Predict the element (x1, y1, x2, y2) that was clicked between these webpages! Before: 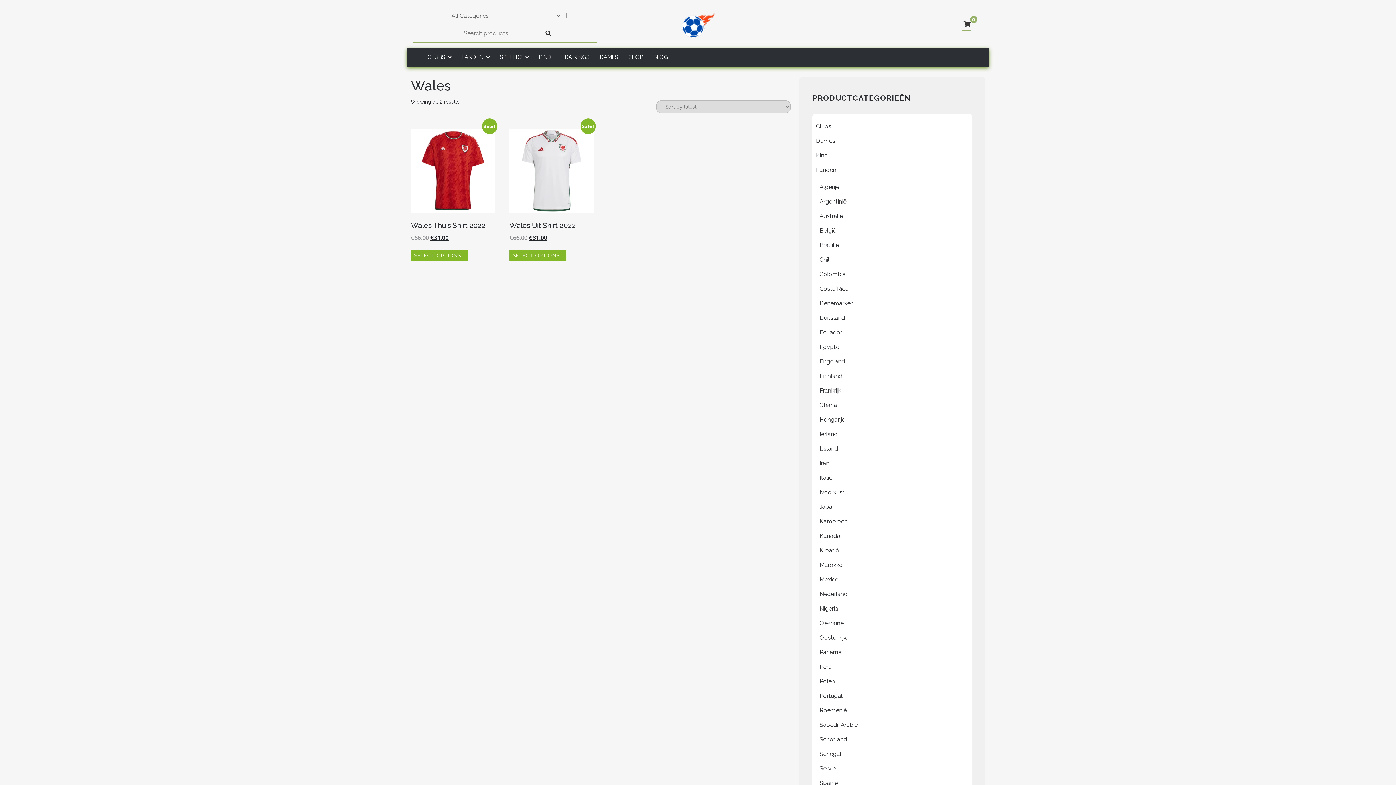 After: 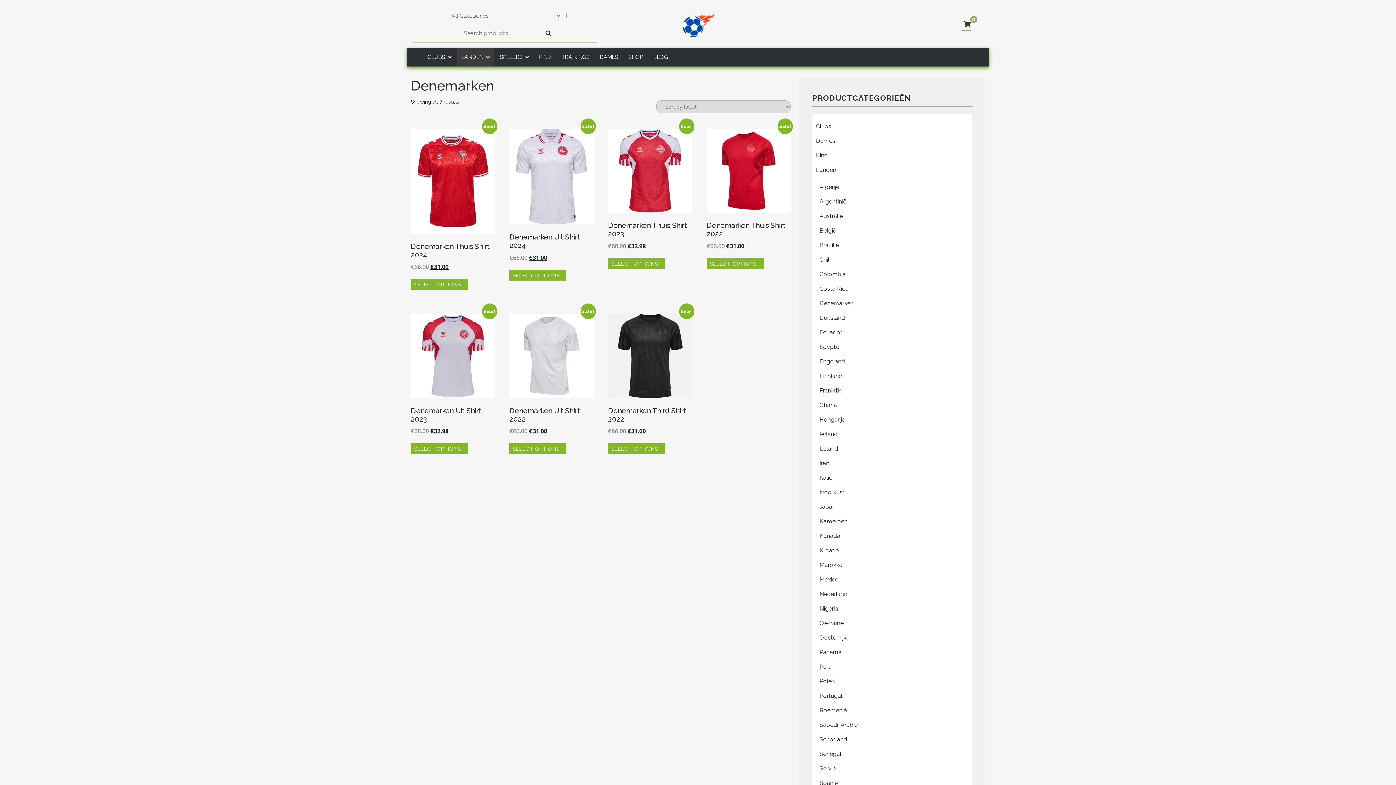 Action: bbox: (819, 300, 853, 306) label: Denemarken